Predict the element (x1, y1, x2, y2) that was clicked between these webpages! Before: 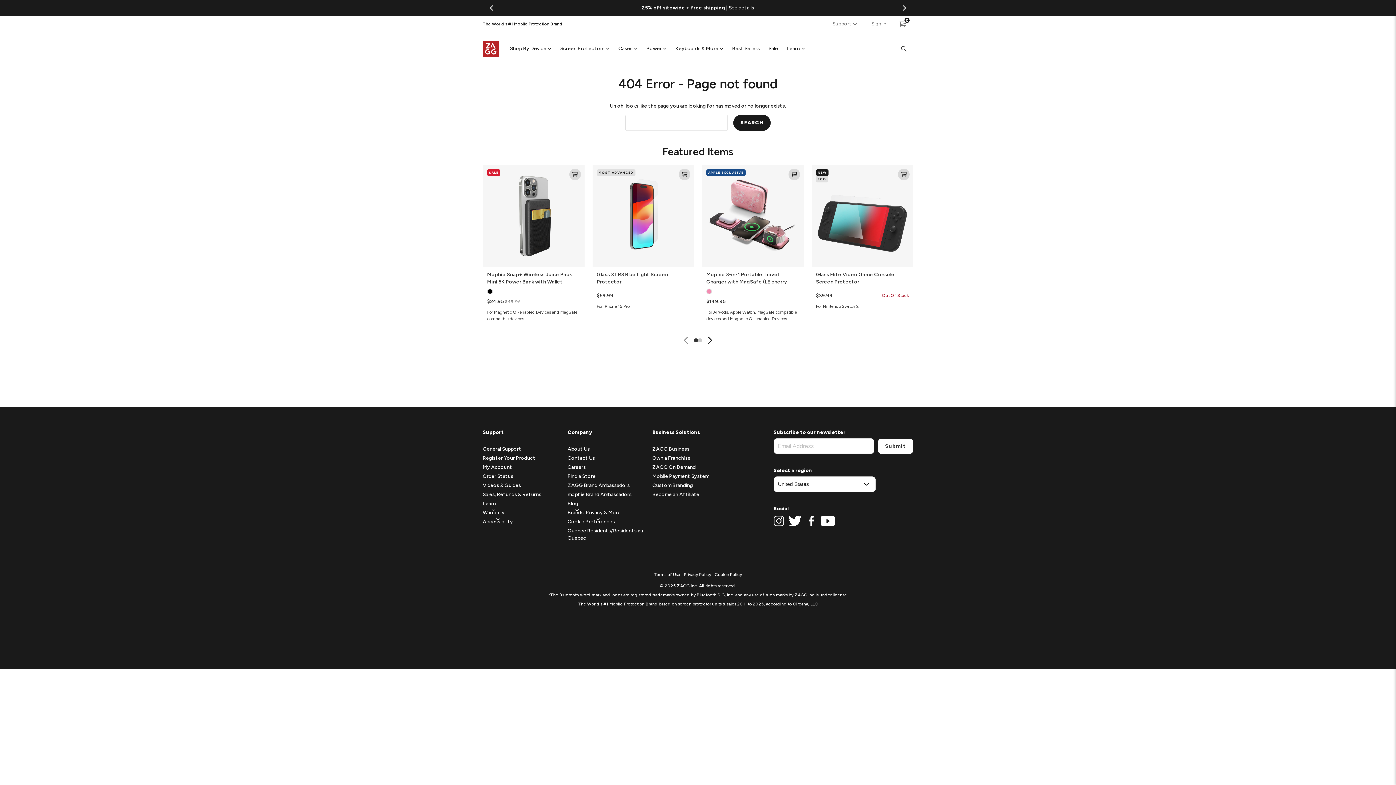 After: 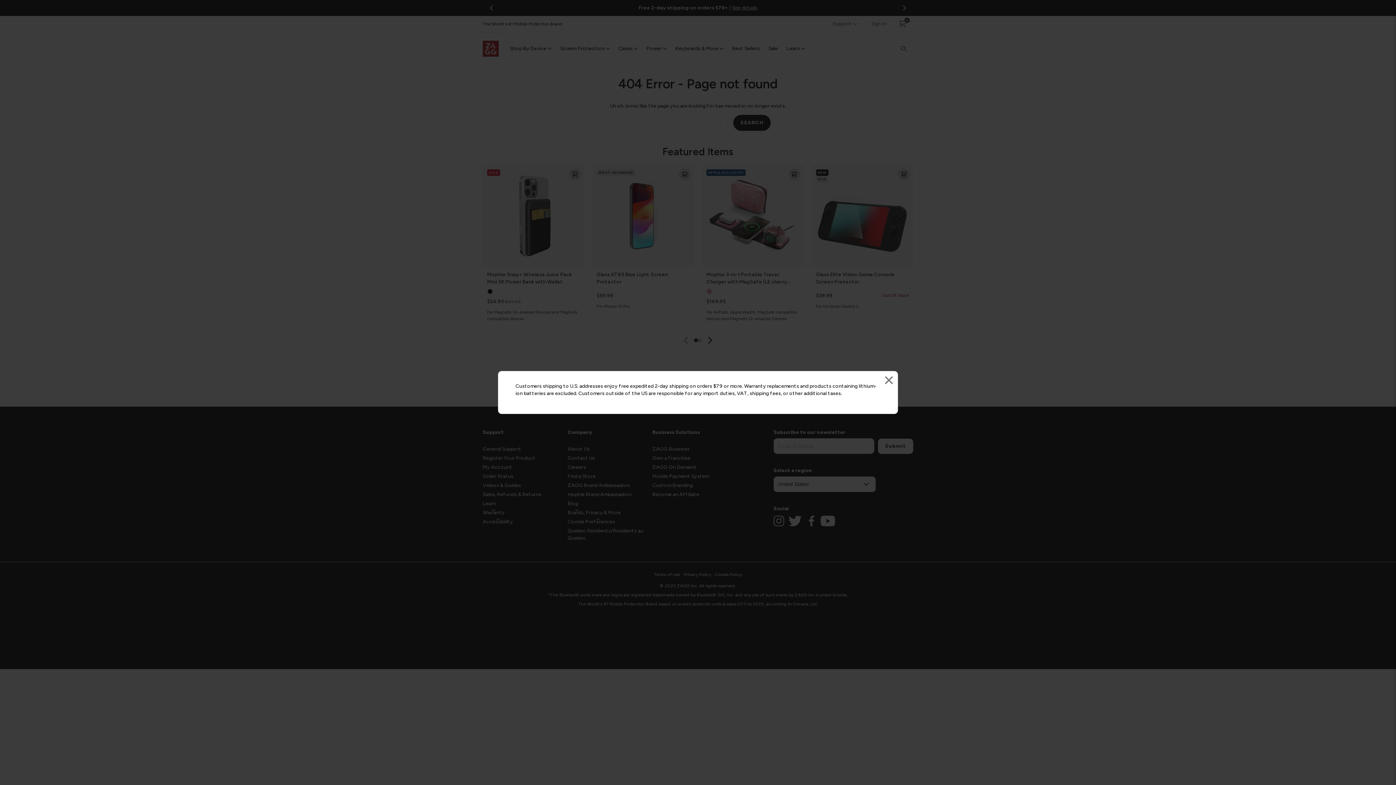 Action: bbox: (732, 4, 757, 10) label: See details